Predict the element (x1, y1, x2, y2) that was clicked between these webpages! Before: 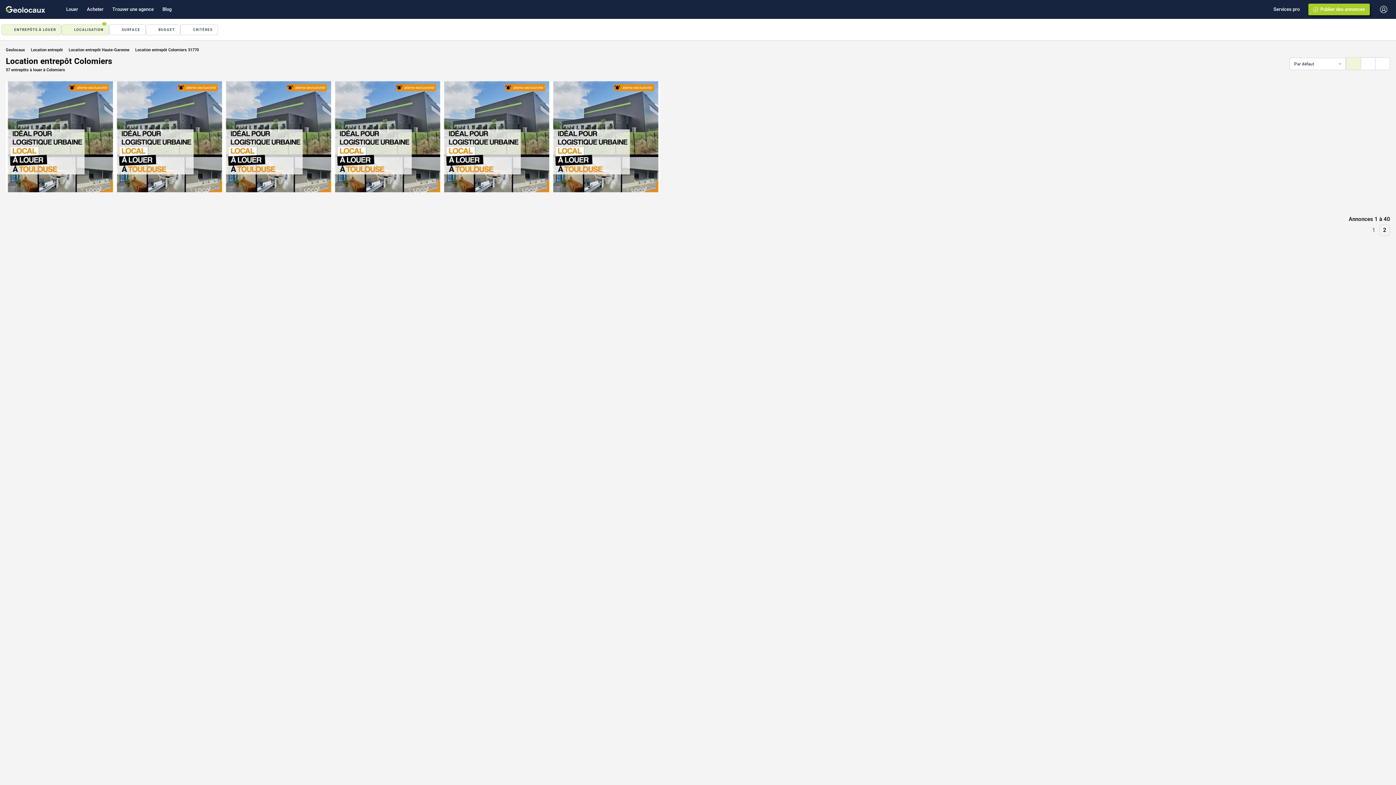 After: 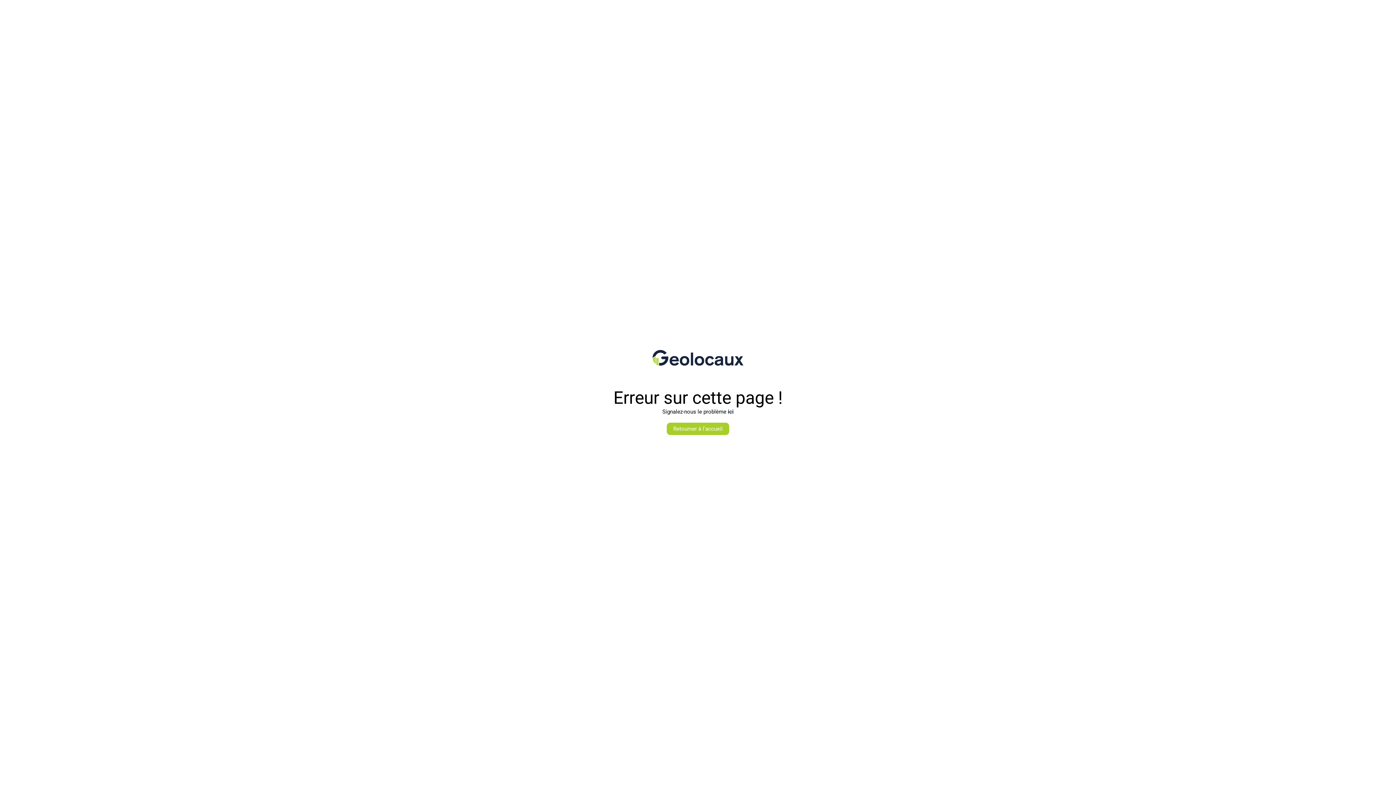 Action: label: Trouver une agence bbox: (112, 0, 153, 18)